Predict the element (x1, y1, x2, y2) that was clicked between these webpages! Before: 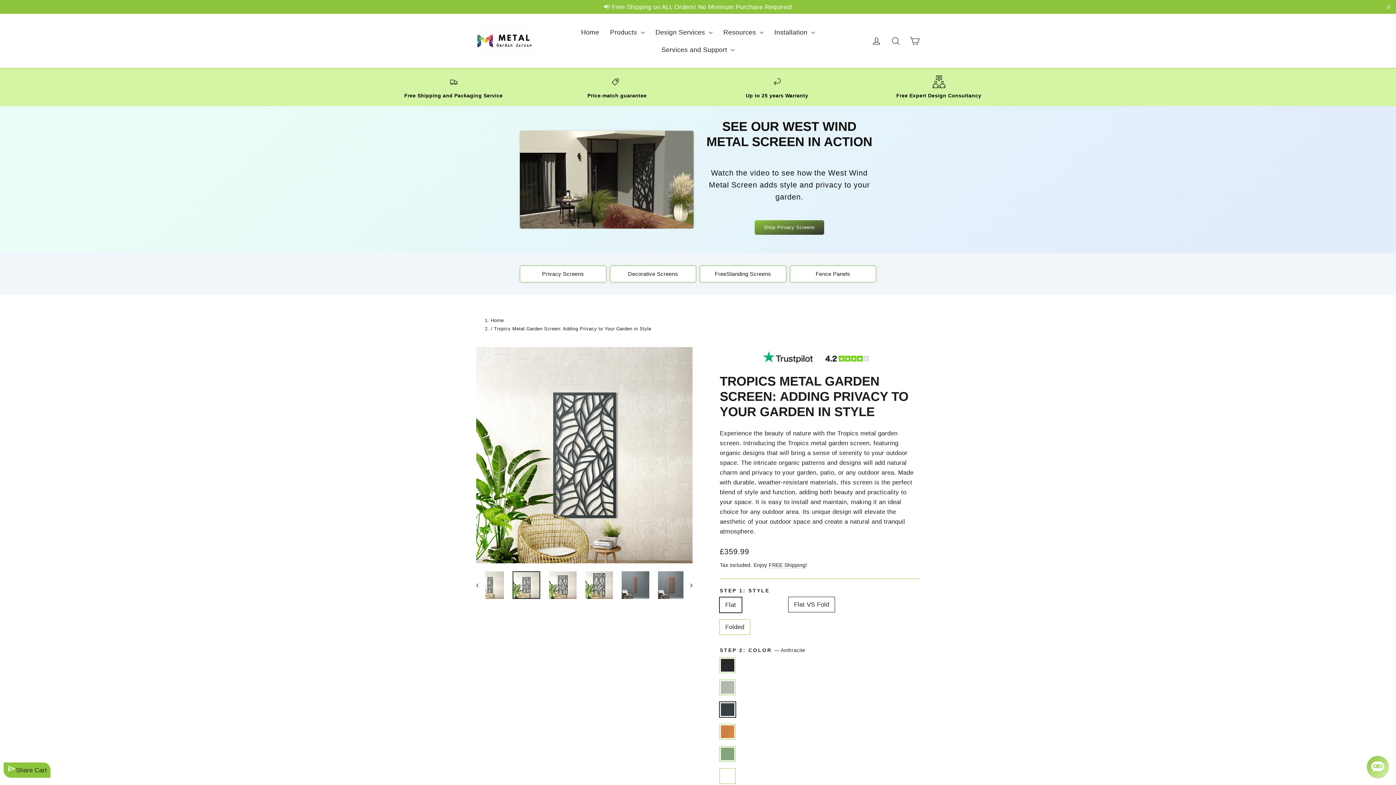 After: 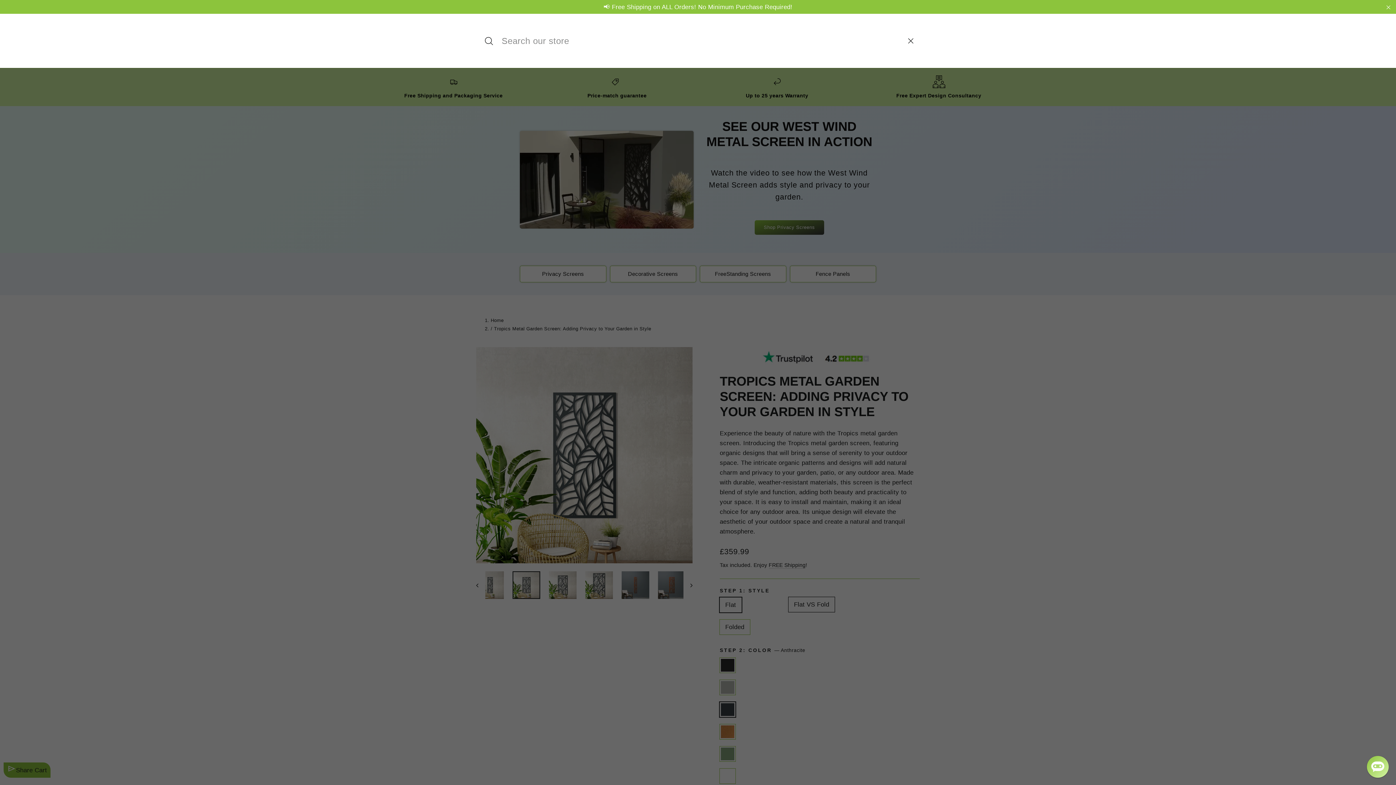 Action: label: Search bbox: (886, 31, 905, 49)